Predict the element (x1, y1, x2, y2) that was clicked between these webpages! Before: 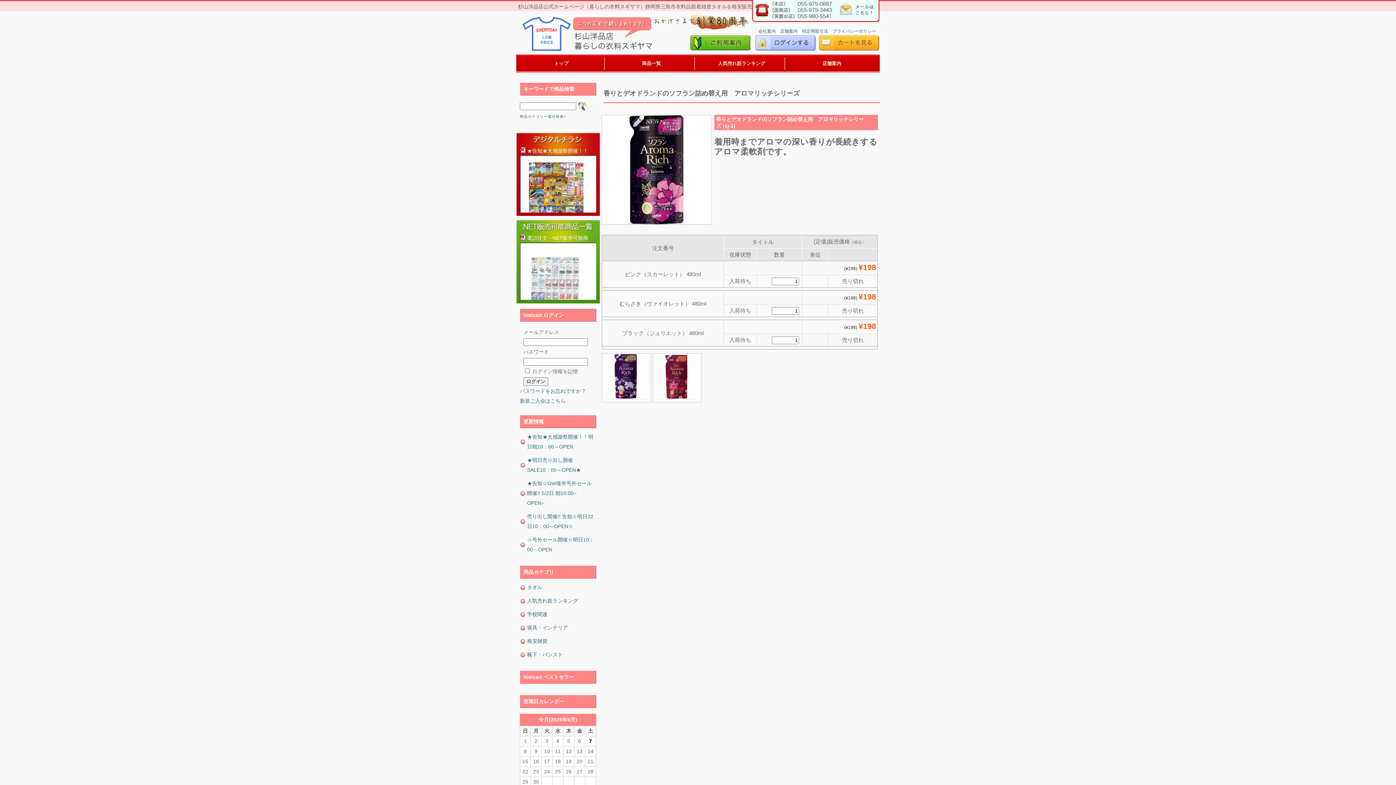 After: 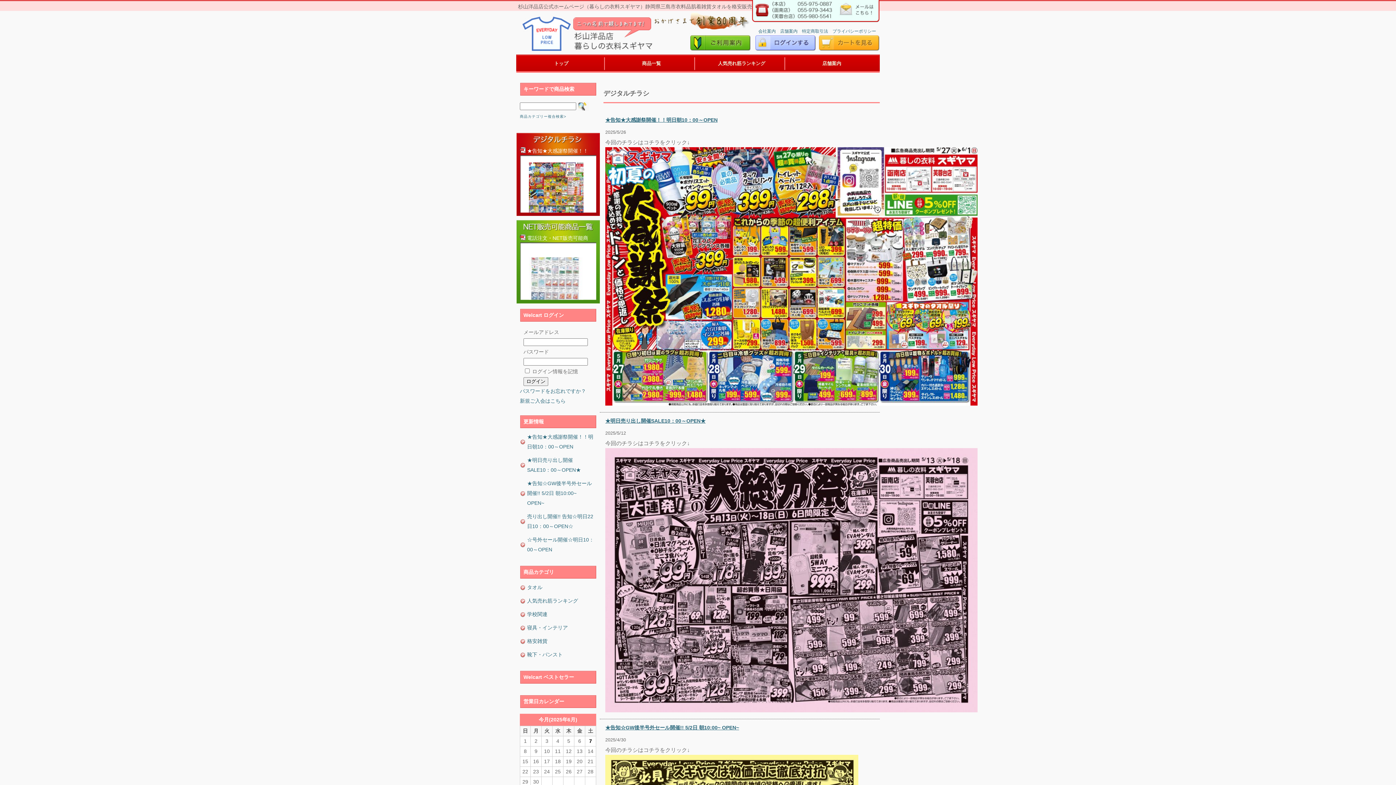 Action: bbox: (523, 136, 592, 143) label: デジタルチラシ